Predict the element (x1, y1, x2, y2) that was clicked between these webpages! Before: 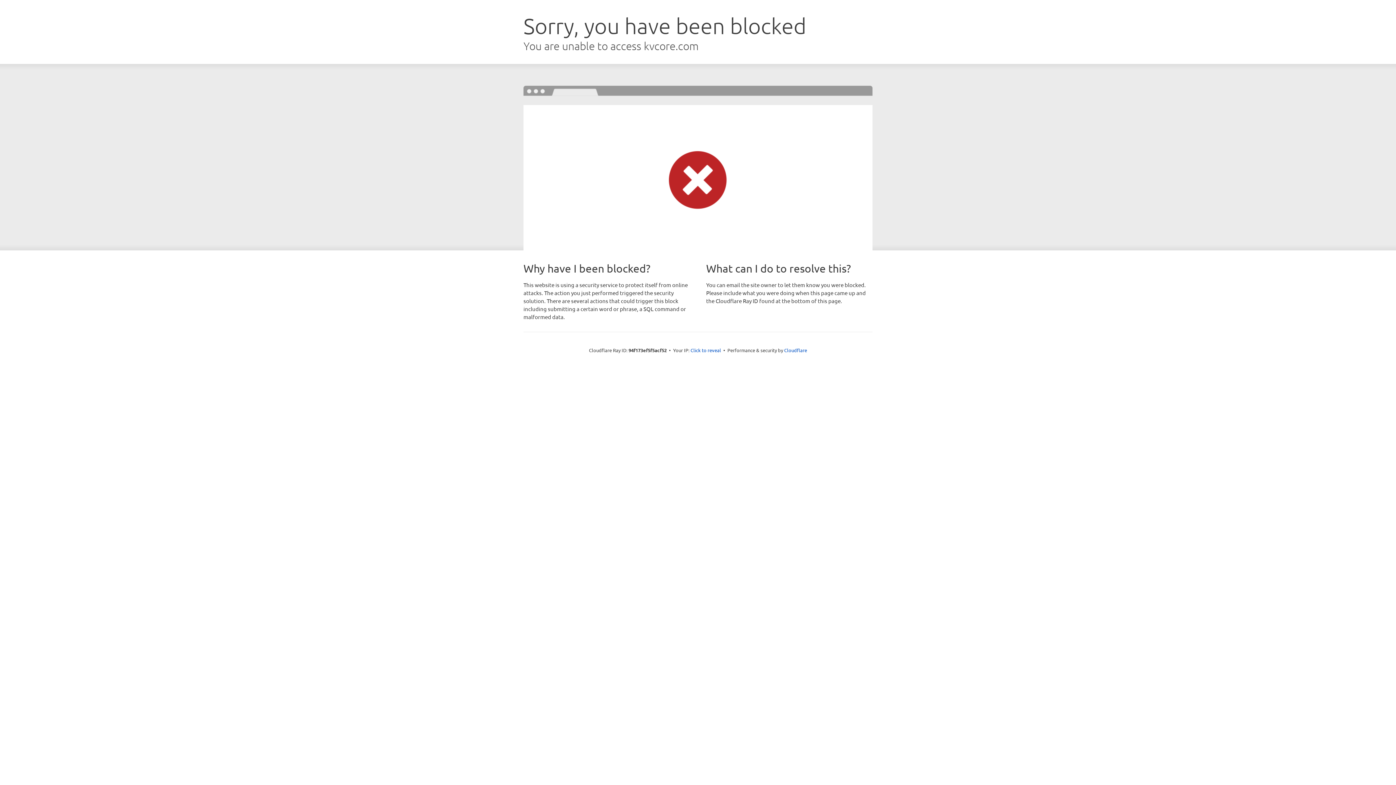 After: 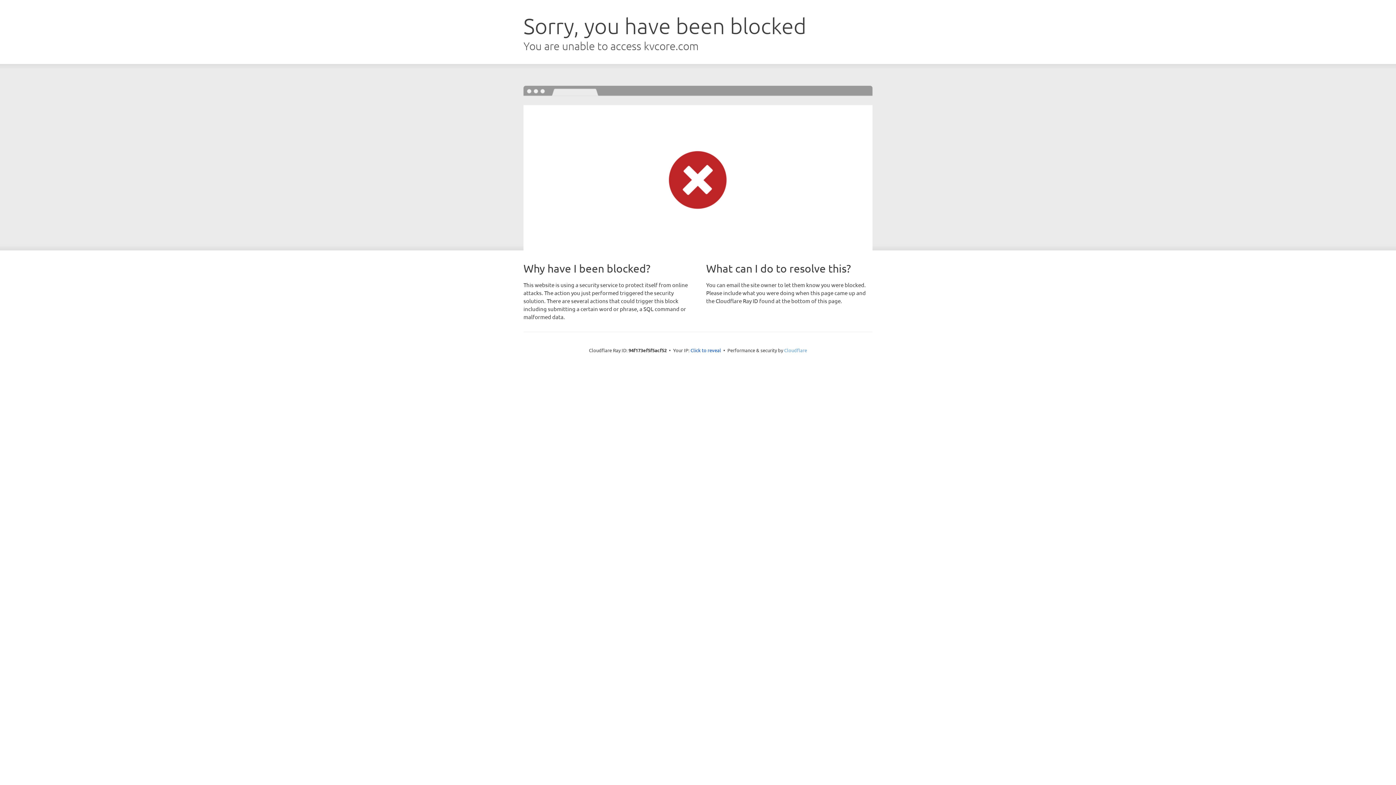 Action: label: Cloudflare bbox: (784, 347, 807, 353)